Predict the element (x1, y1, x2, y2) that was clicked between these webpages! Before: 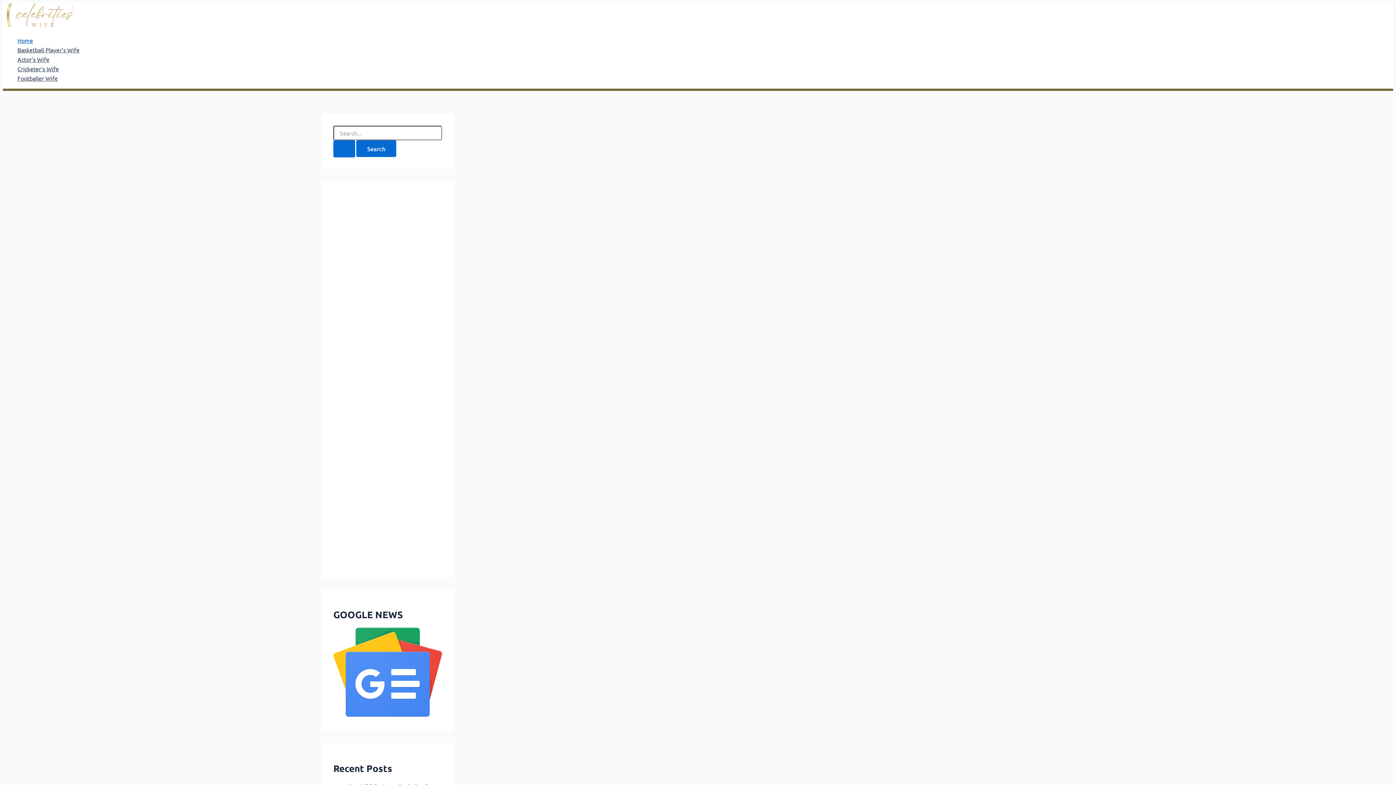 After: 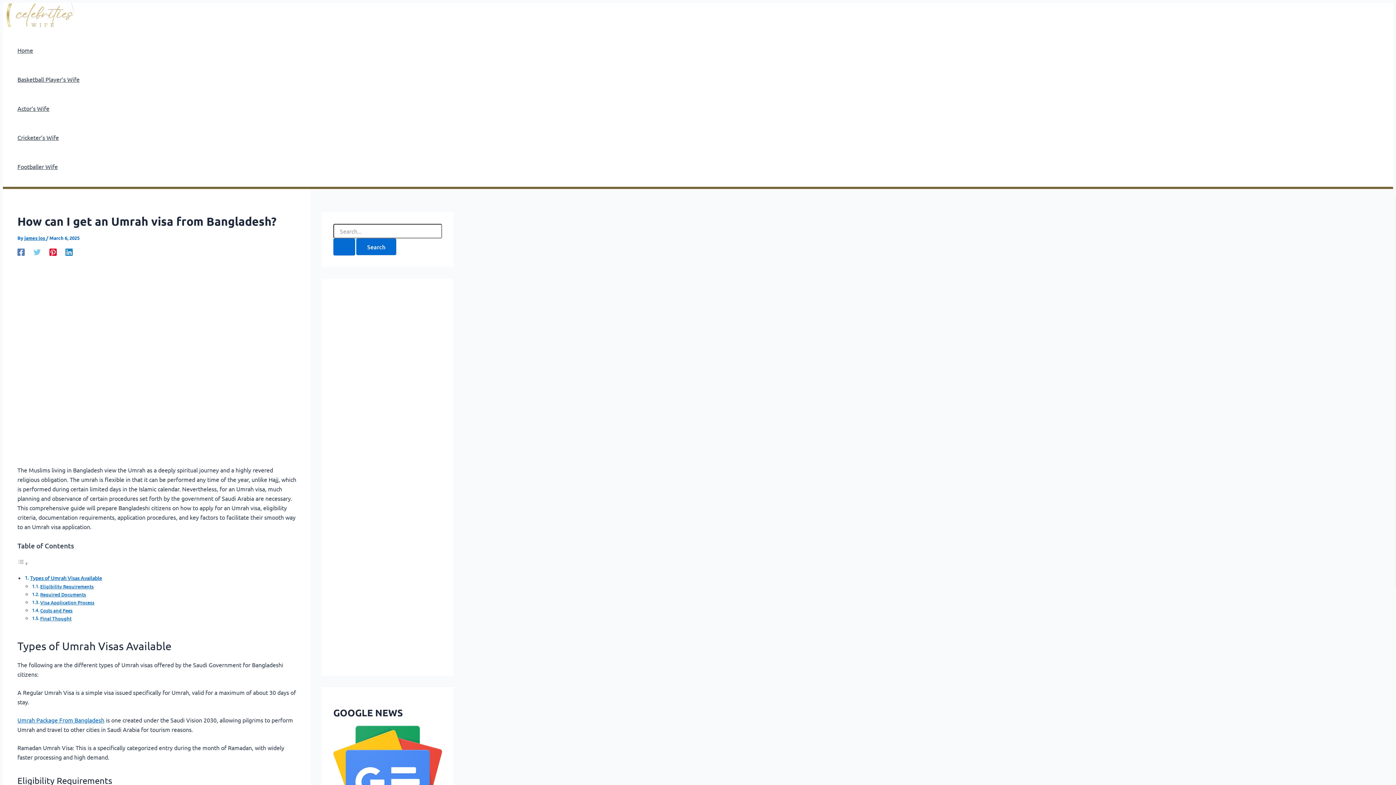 Action: bbox: (2, 606, 310, 613)